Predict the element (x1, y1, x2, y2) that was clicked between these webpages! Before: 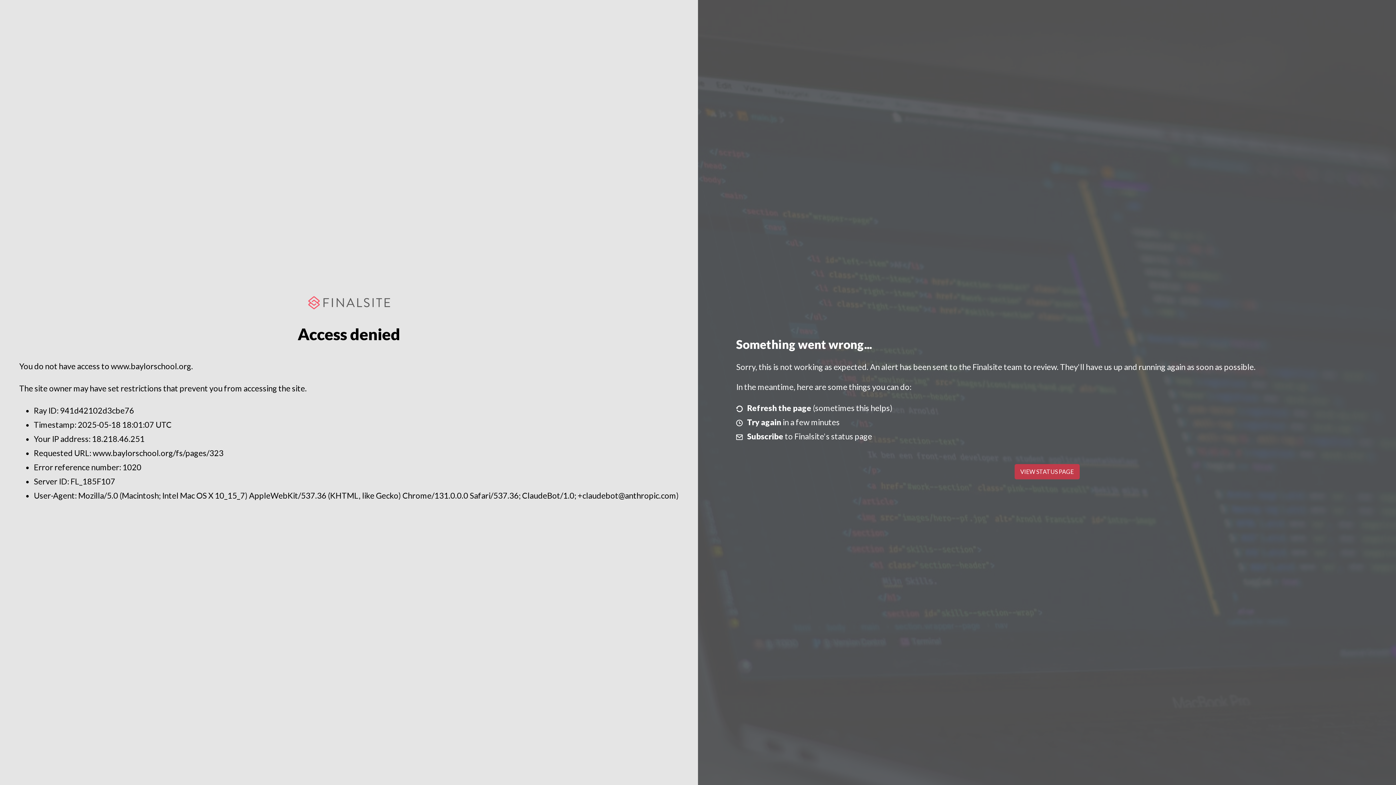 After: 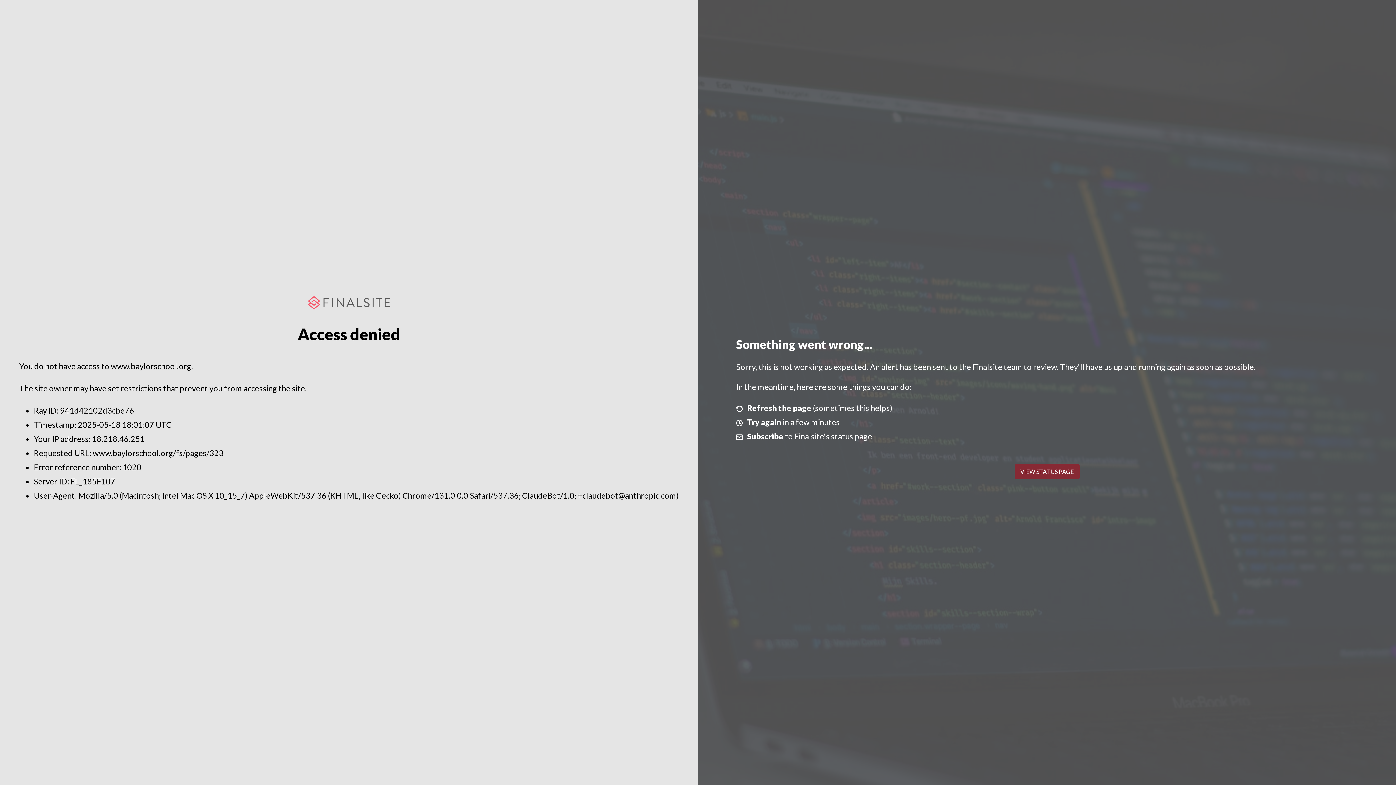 Action: label: VIEW STATUS PAGE bbox: (1014, 464, 1079, 479)